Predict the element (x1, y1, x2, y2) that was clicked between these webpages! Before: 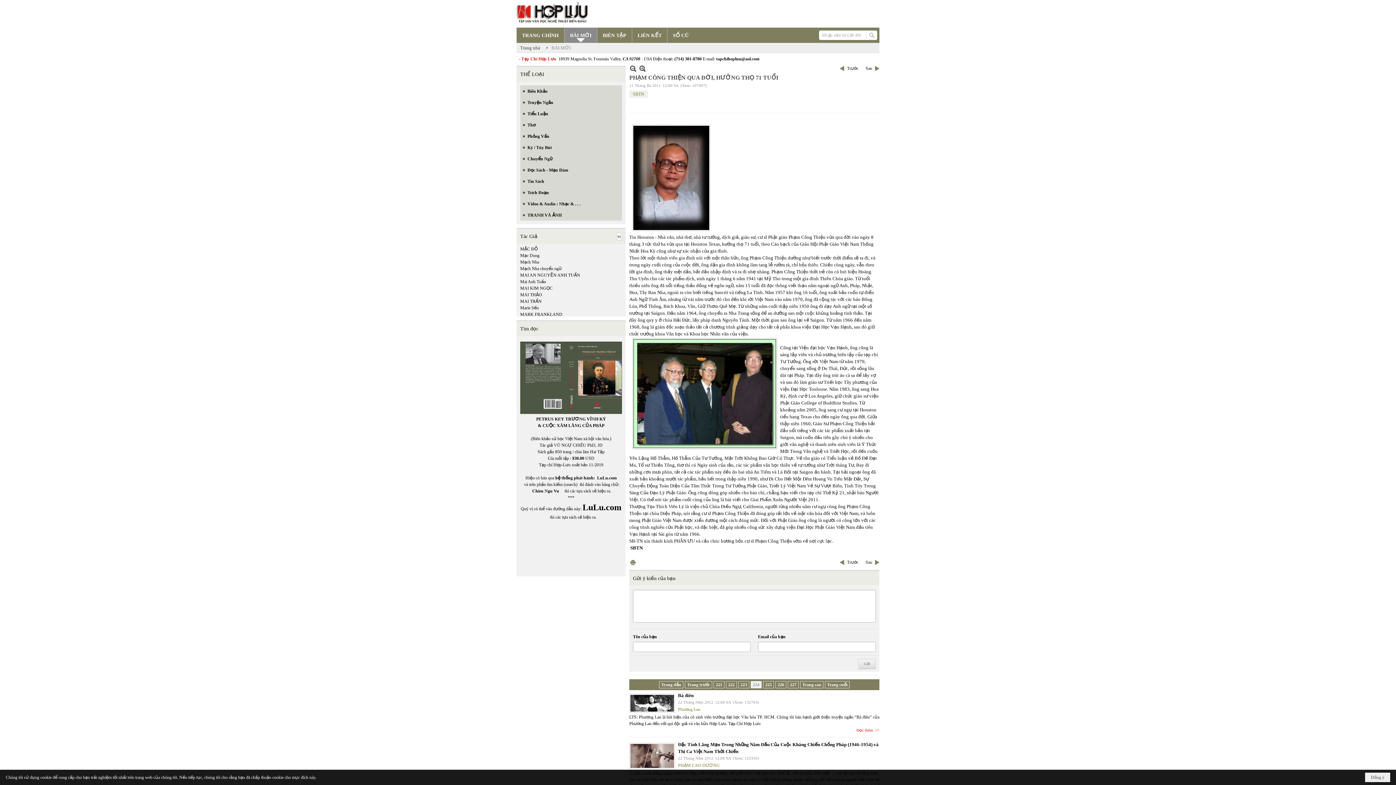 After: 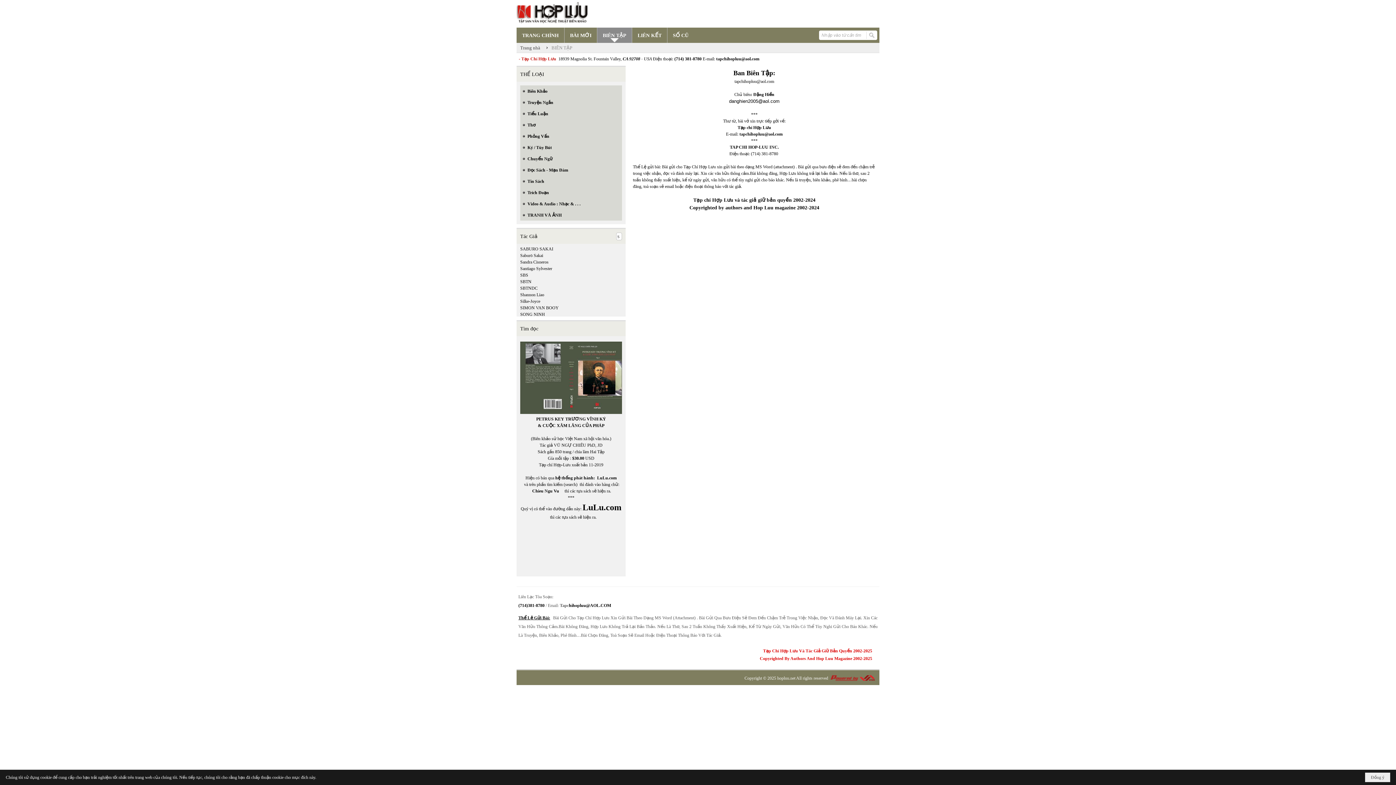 Action: label: BIÊN TẬP bbox: (597, 27, 632, 42)